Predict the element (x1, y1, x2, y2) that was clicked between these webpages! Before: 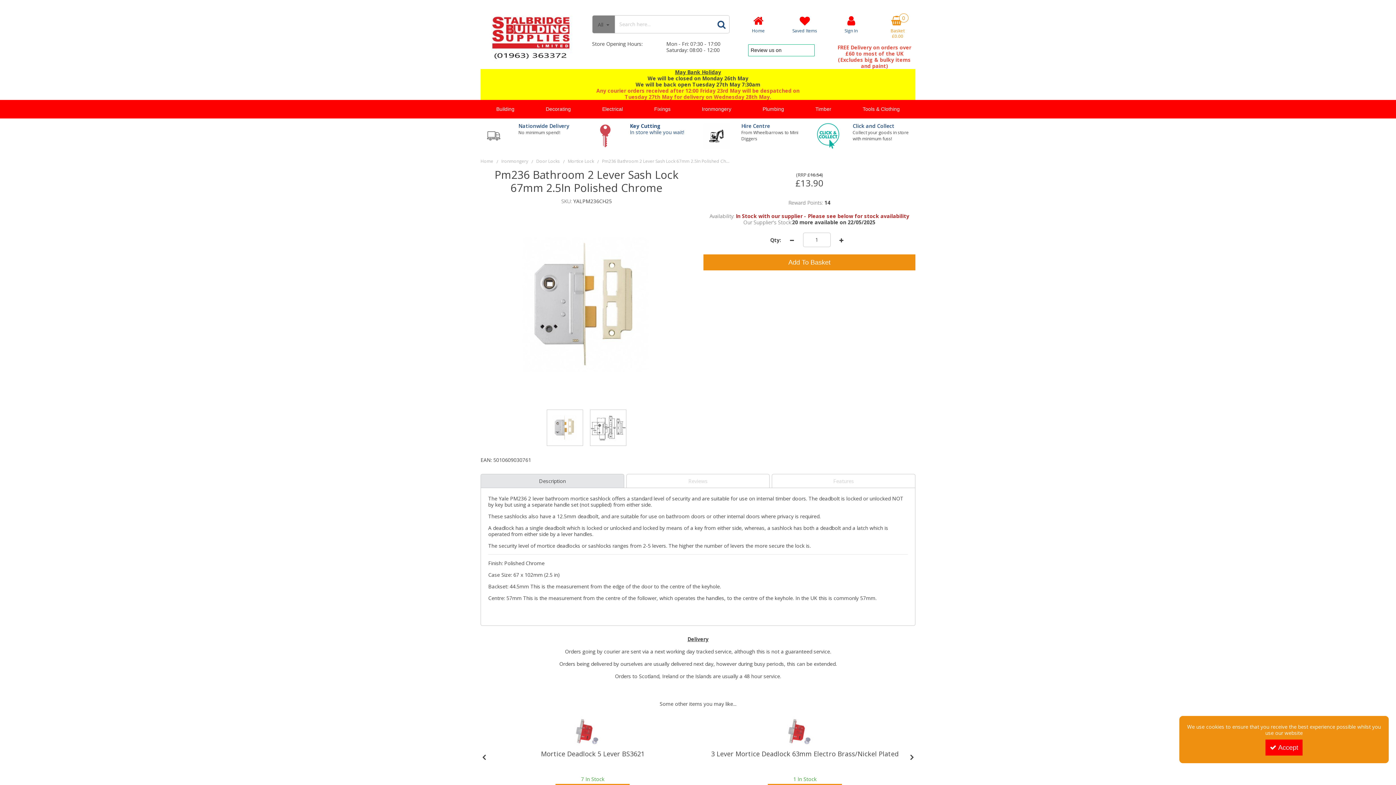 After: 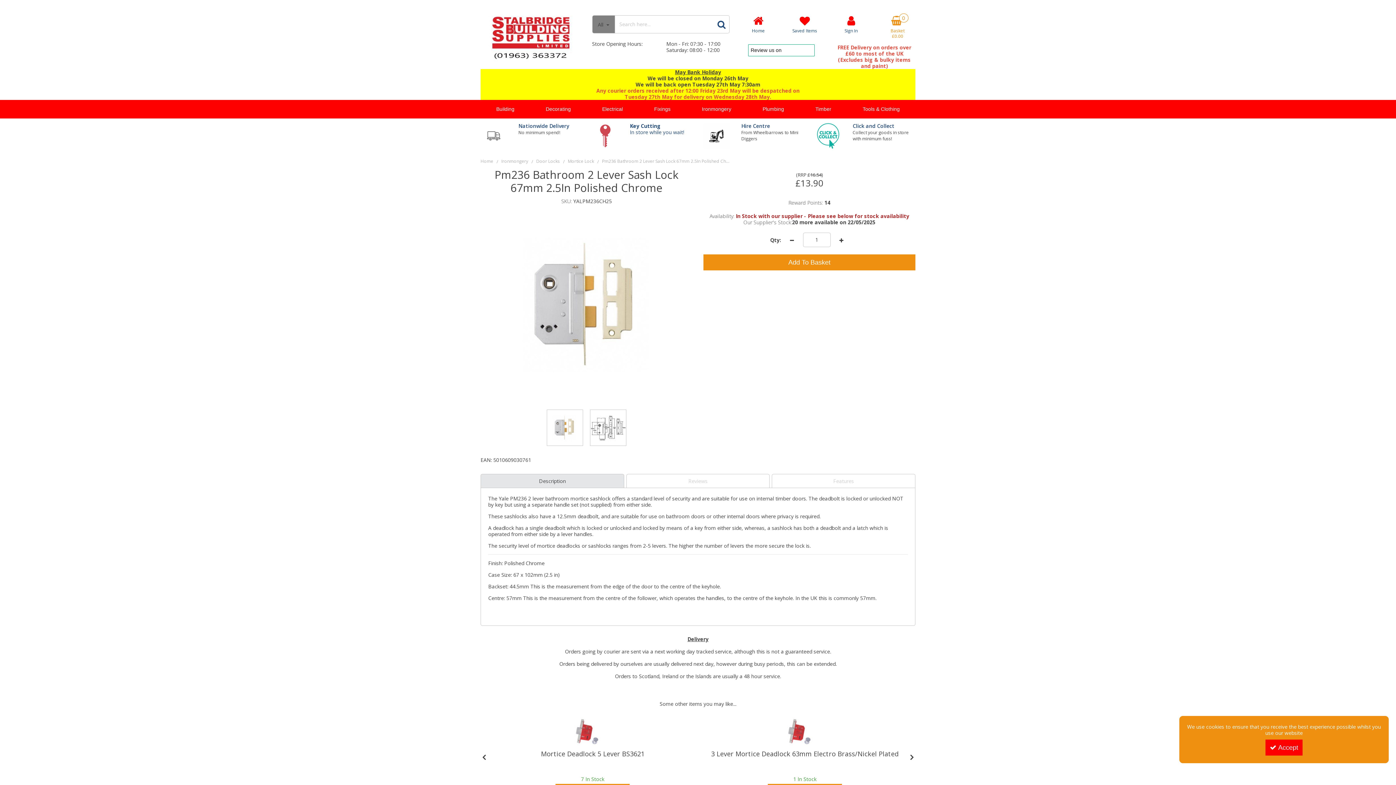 Action: bbox: (602, 157, 729, 164) label: Breadcrumb Link: https://www.stalbridgebuildingsupplies.co.uk/ironmongery/door-locks/mortice-lock/pm236-bathroom-2-lever-sashlock-polished-chrome-67mm-25in